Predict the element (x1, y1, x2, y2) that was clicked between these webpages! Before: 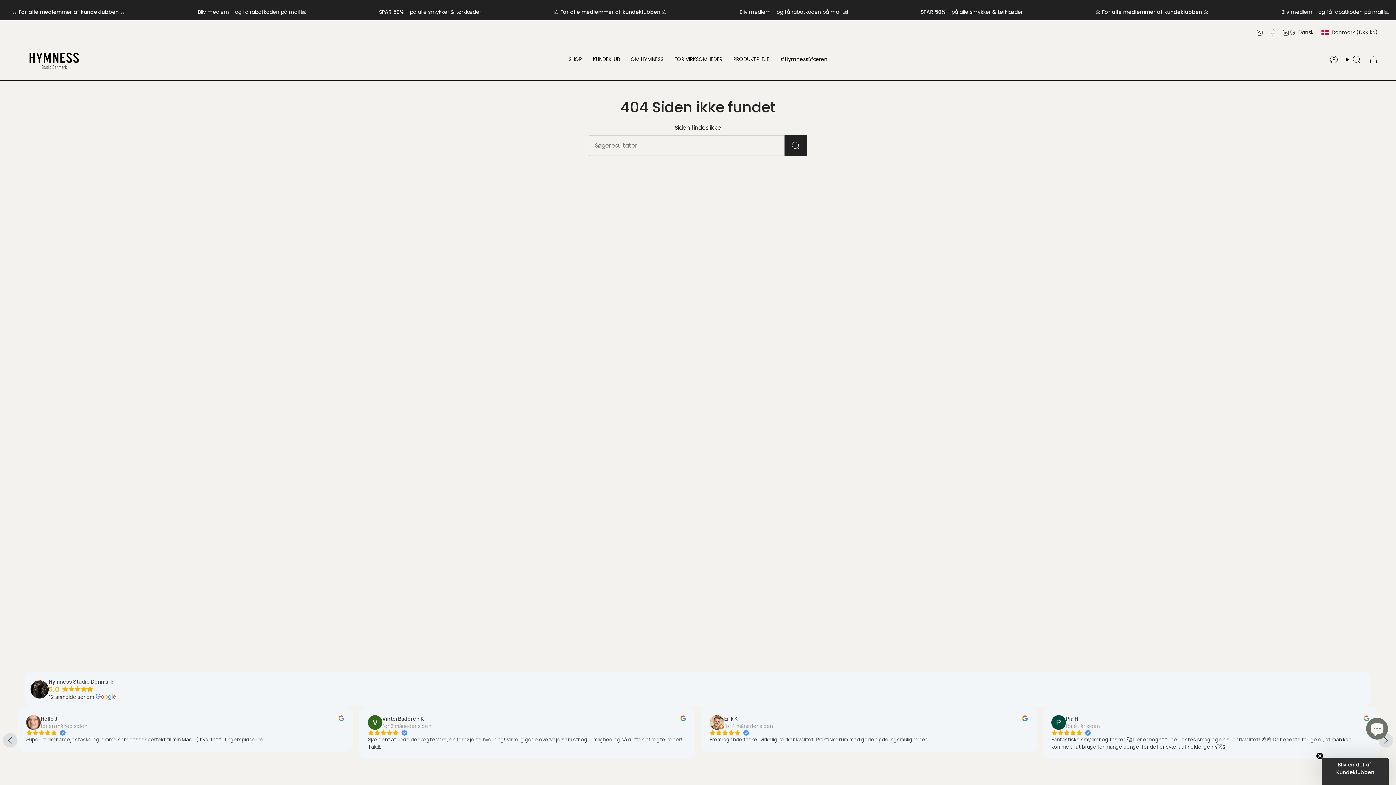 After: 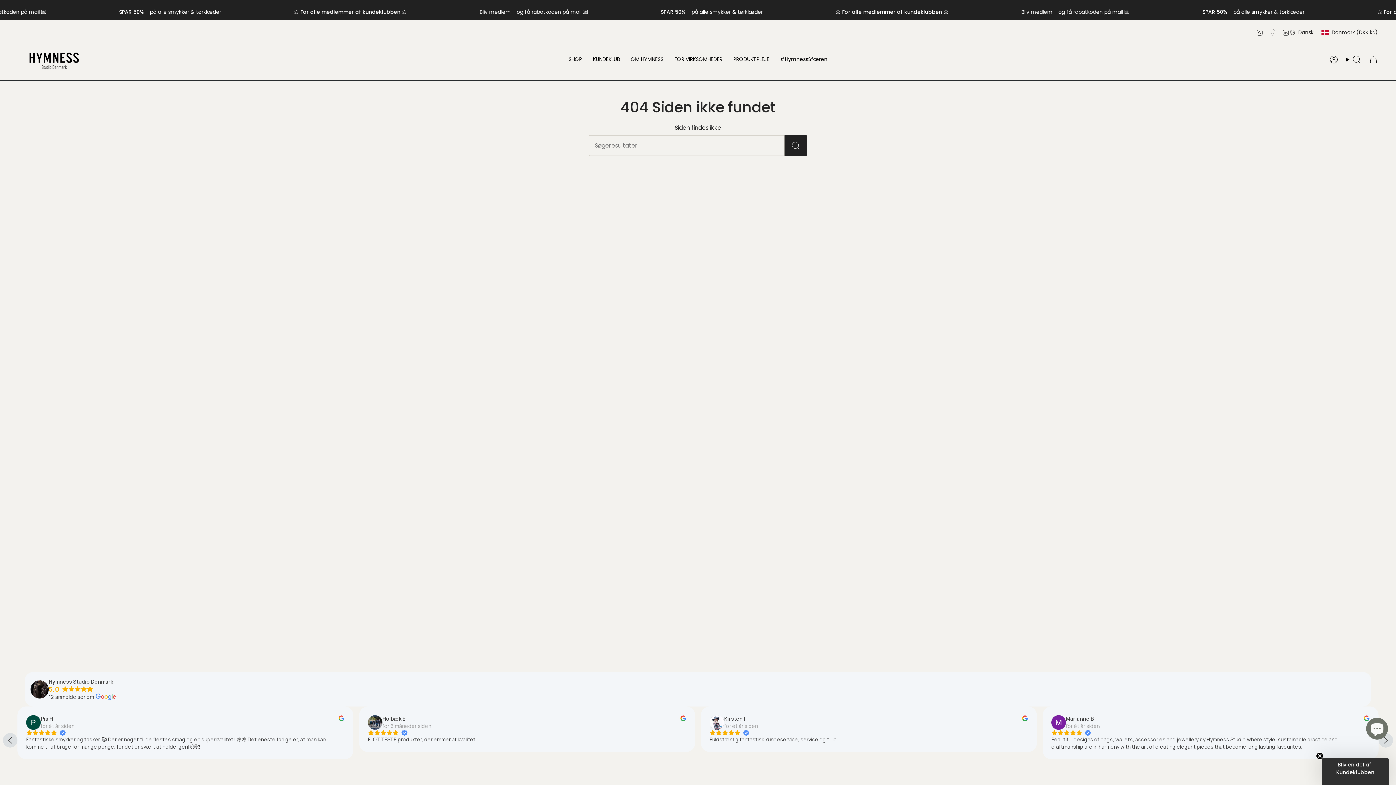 Action: bbox: (1269, 28, 1276, 36) label: Facebook